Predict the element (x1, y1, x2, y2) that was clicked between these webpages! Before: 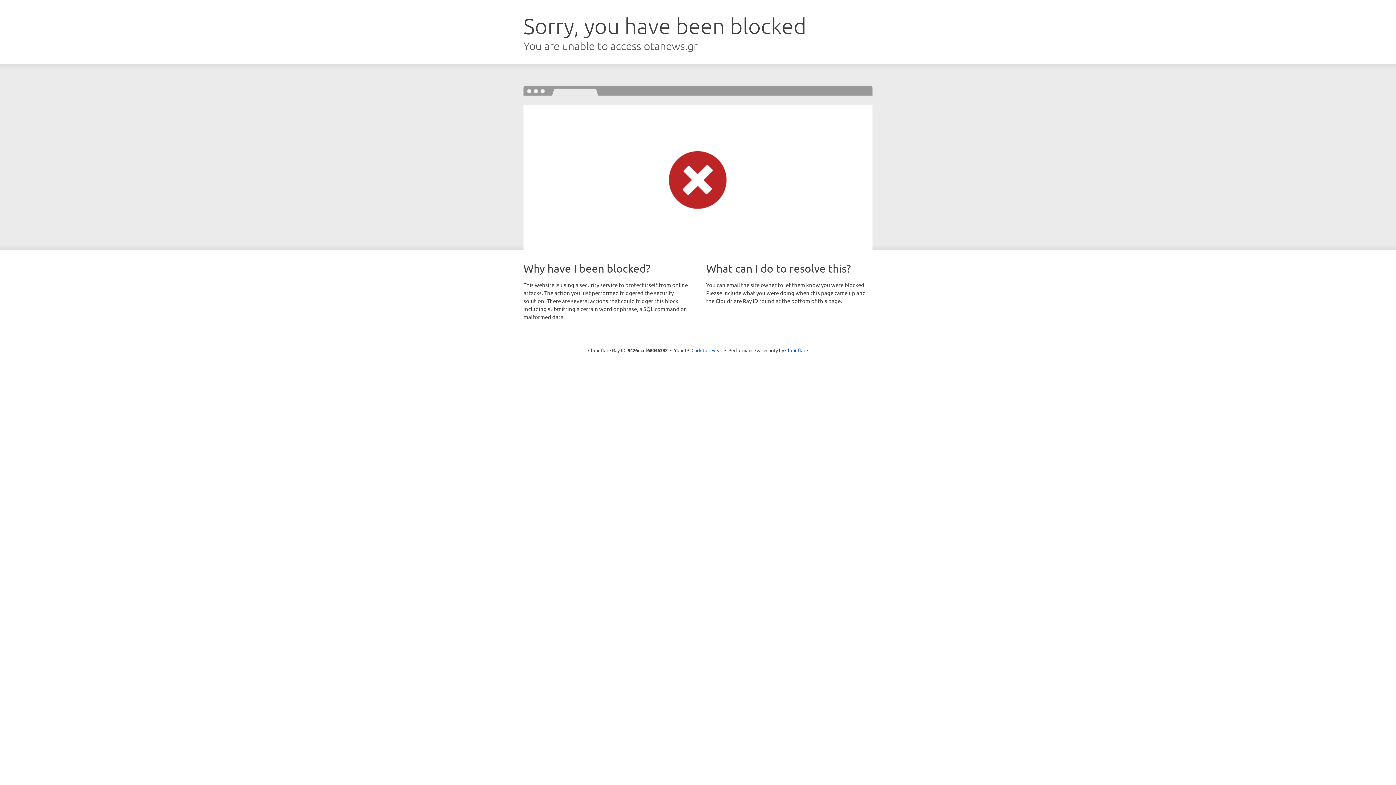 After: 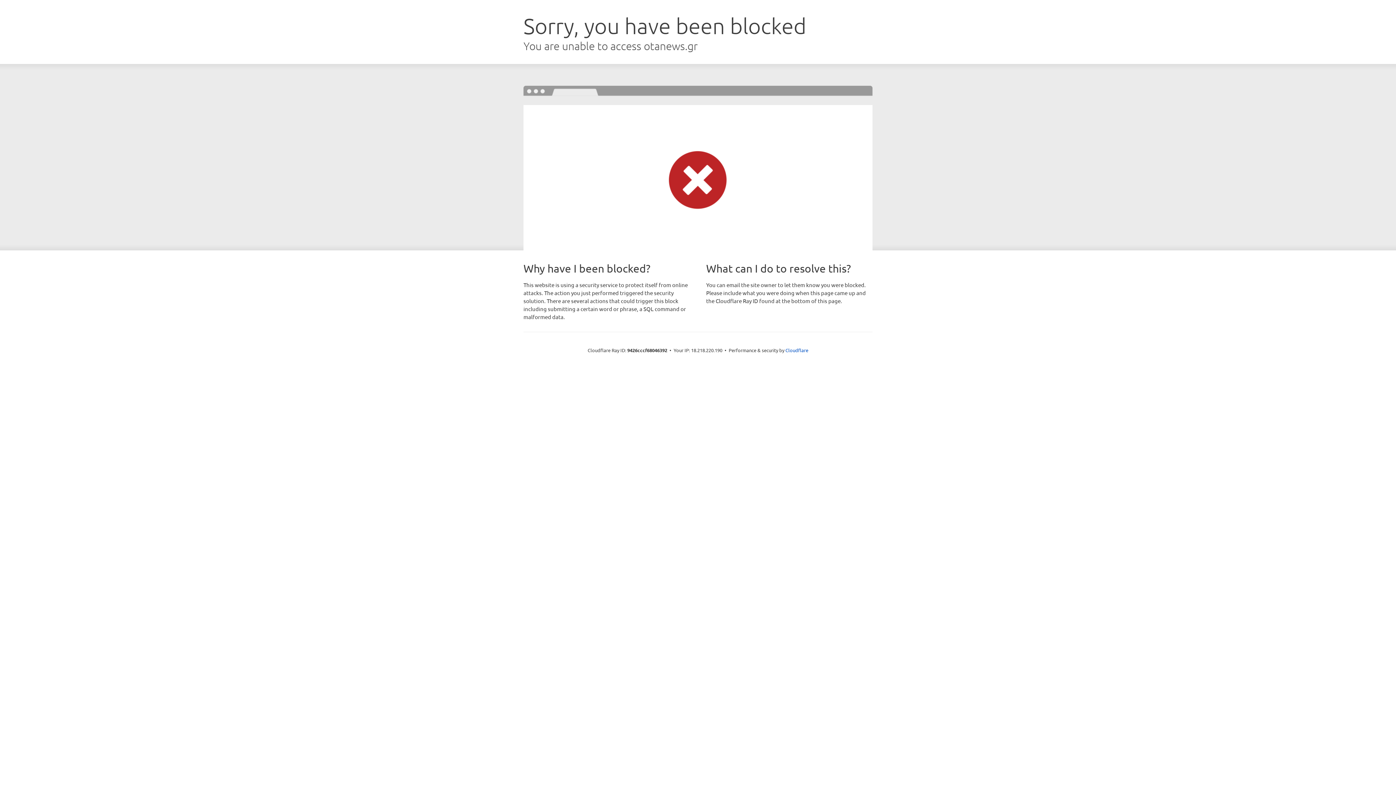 Action: label: Click to reveal bbox: (691, 346, 722, 353)